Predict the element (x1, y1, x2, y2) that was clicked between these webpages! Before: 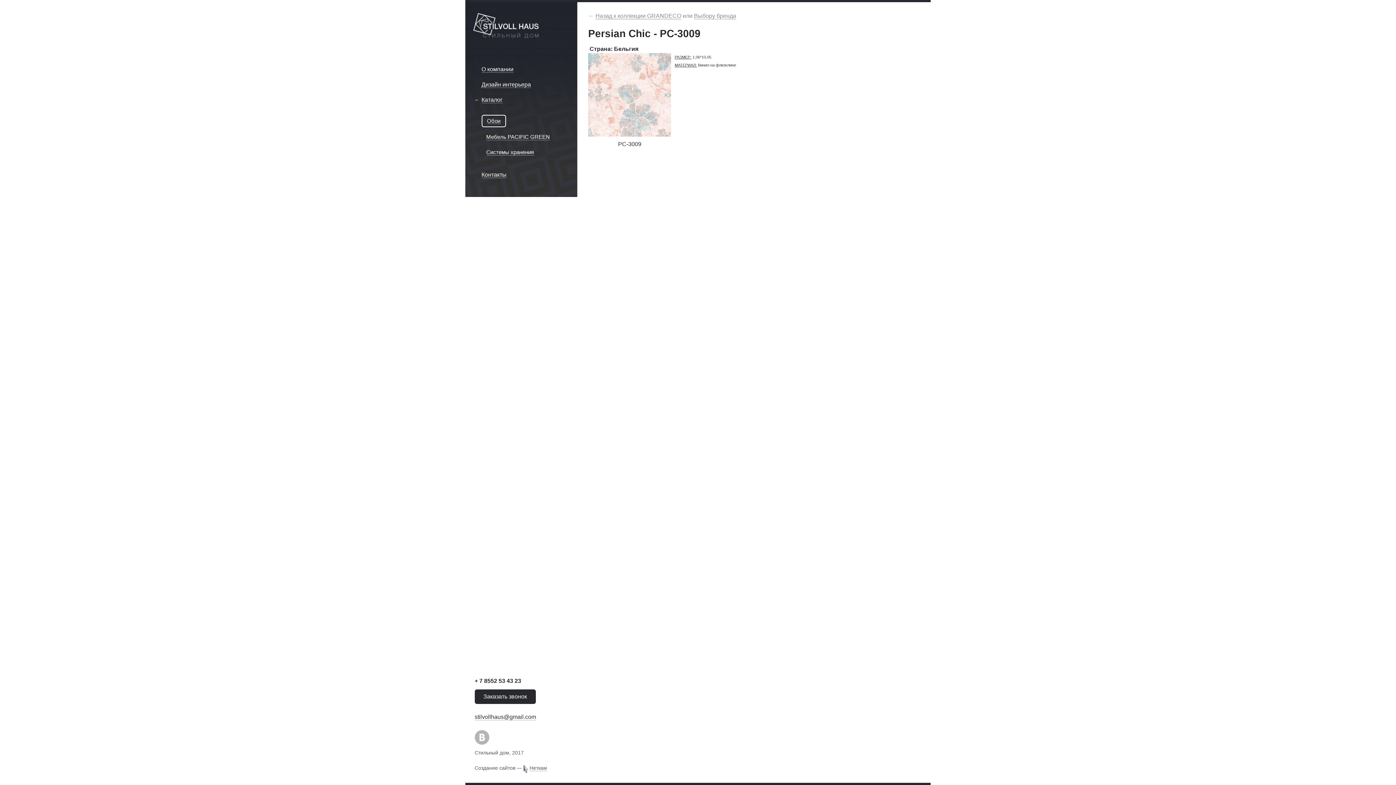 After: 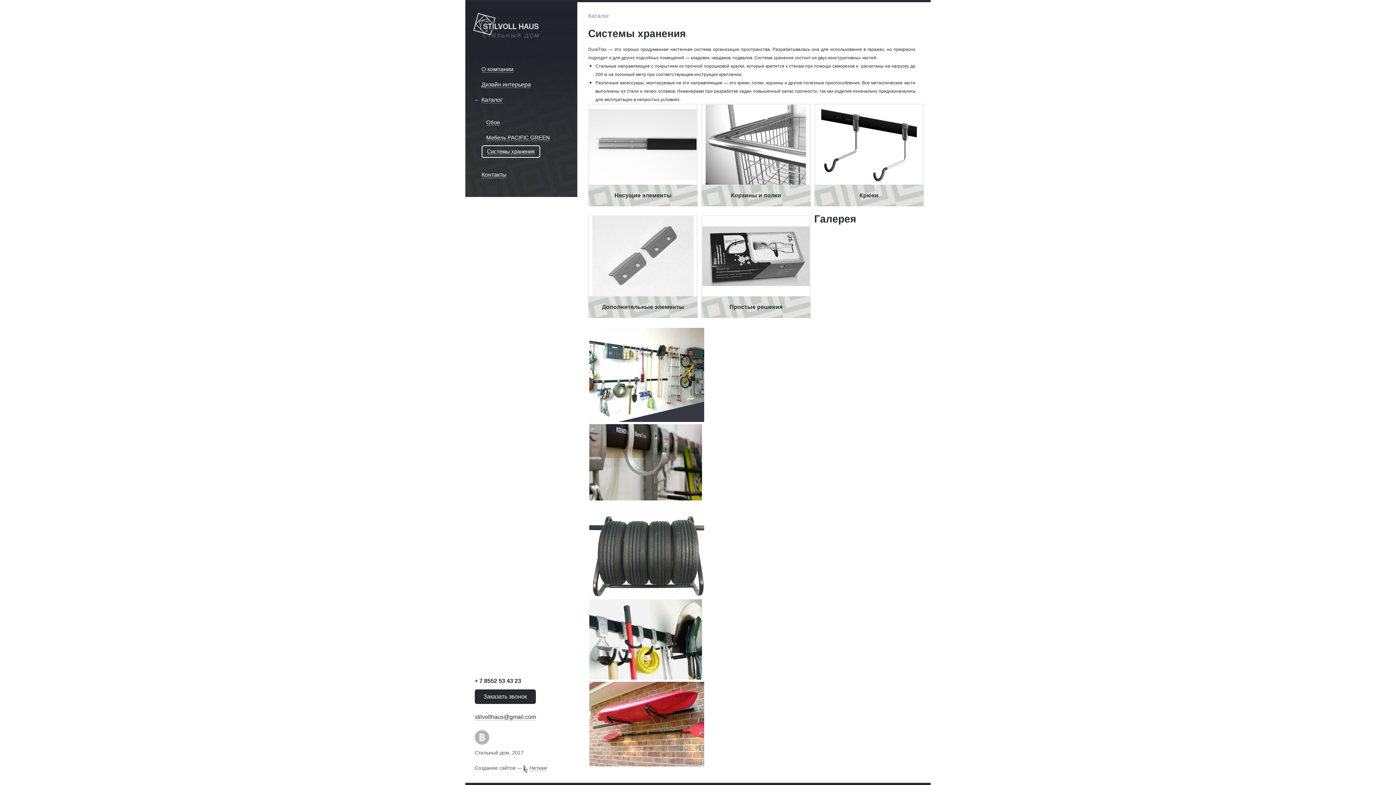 Action: label: Системы хранения bbox: (486, 149, 534, 155)